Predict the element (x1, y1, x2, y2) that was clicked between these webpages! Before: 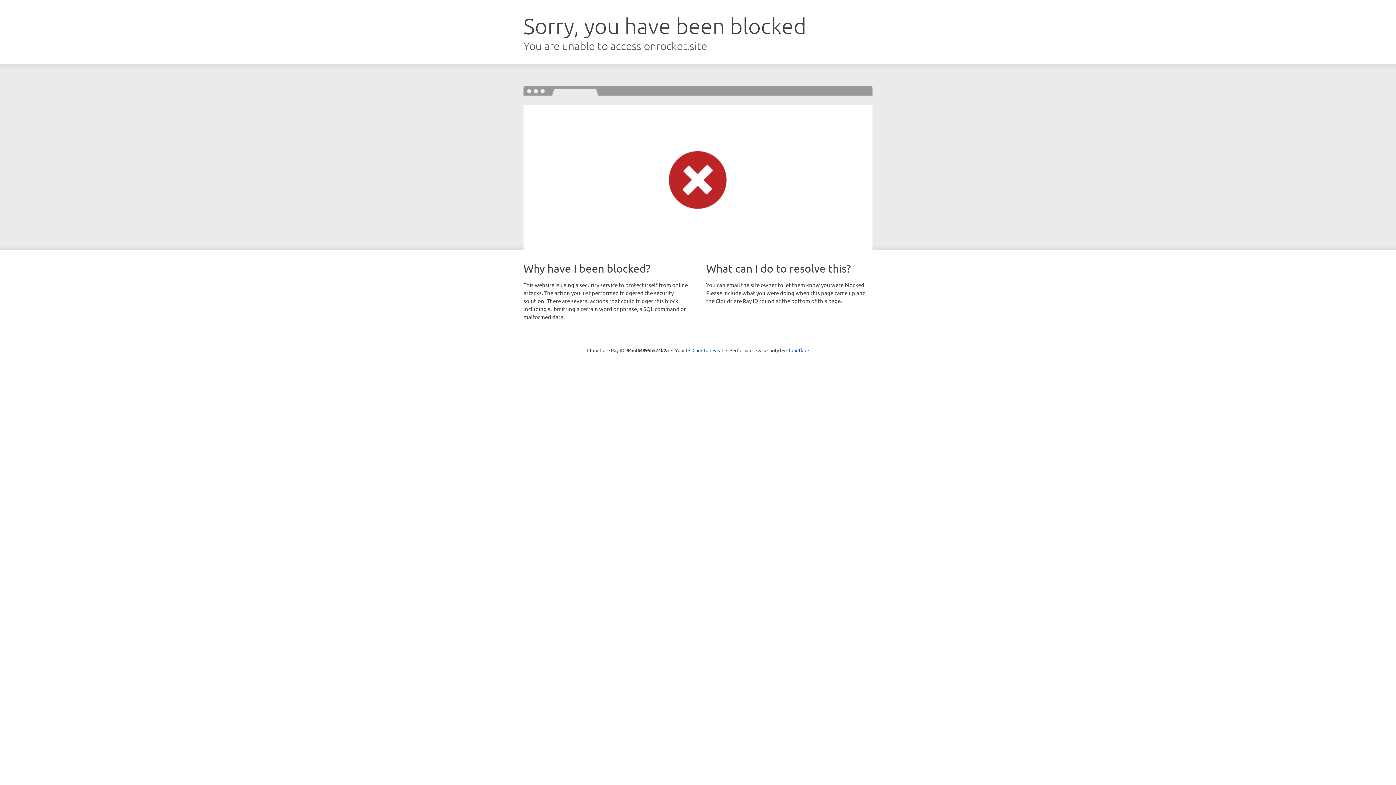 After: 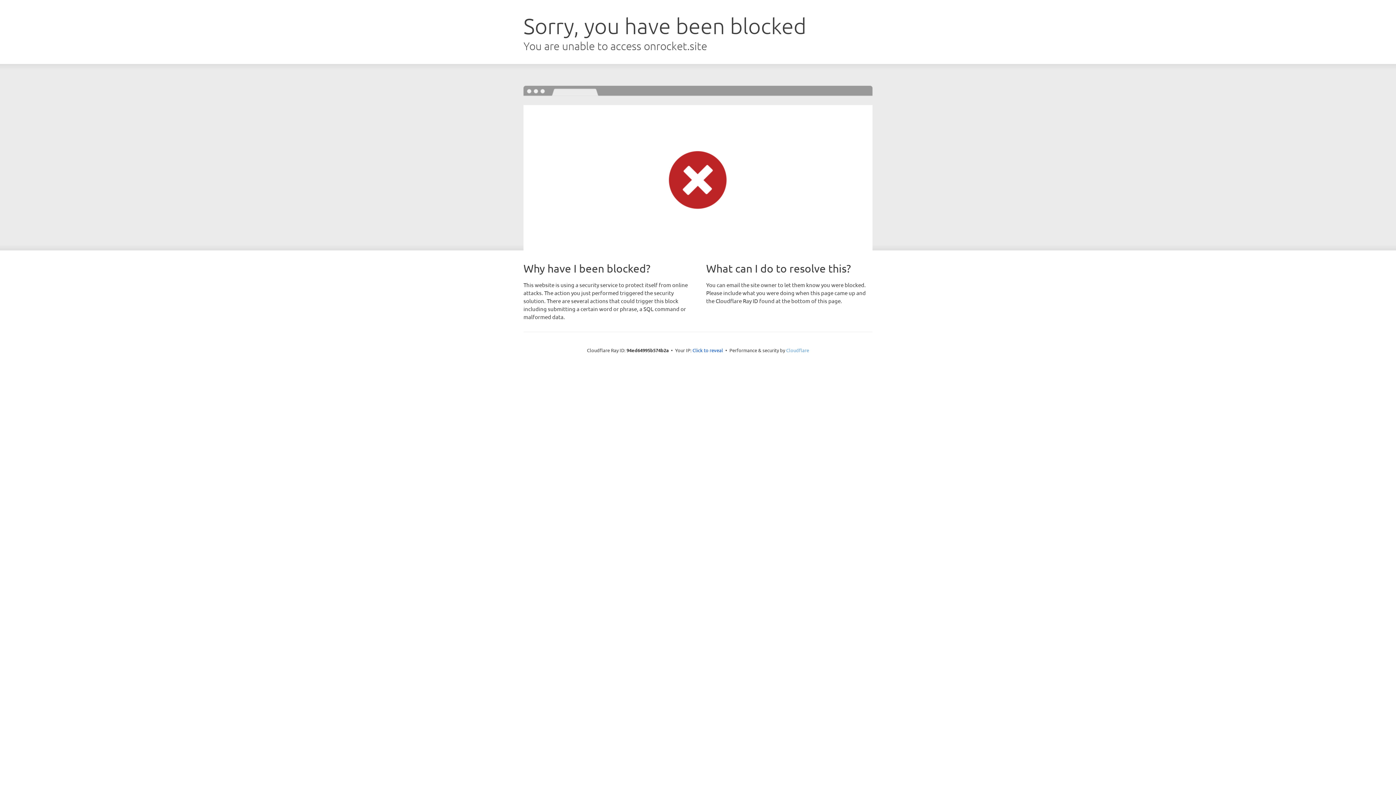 Action: bbox: (786, 347, 809, 353) label: Cloudflare